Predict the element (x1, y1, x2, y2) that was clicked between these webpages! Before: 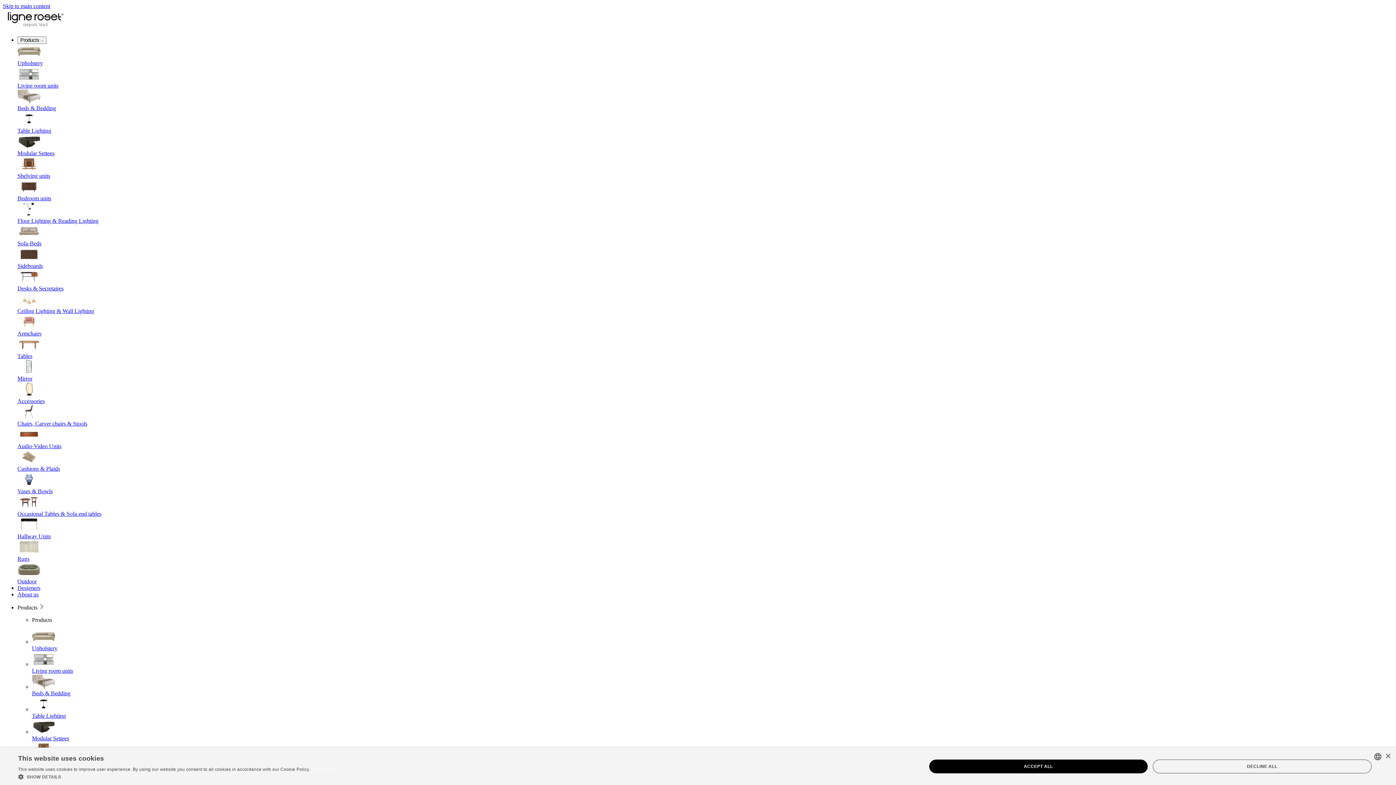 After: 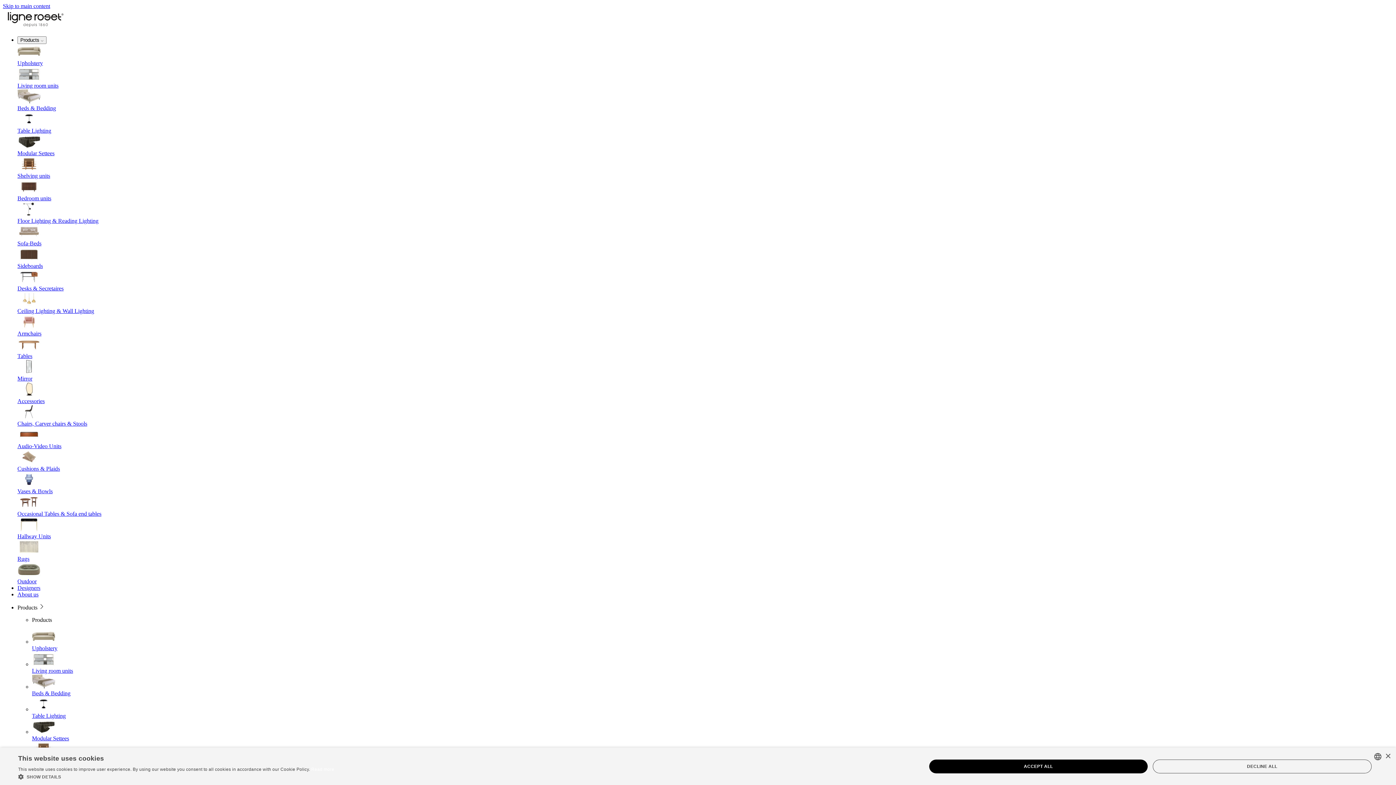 Action: label: Products  bbox: (17, 604, 44, 610)